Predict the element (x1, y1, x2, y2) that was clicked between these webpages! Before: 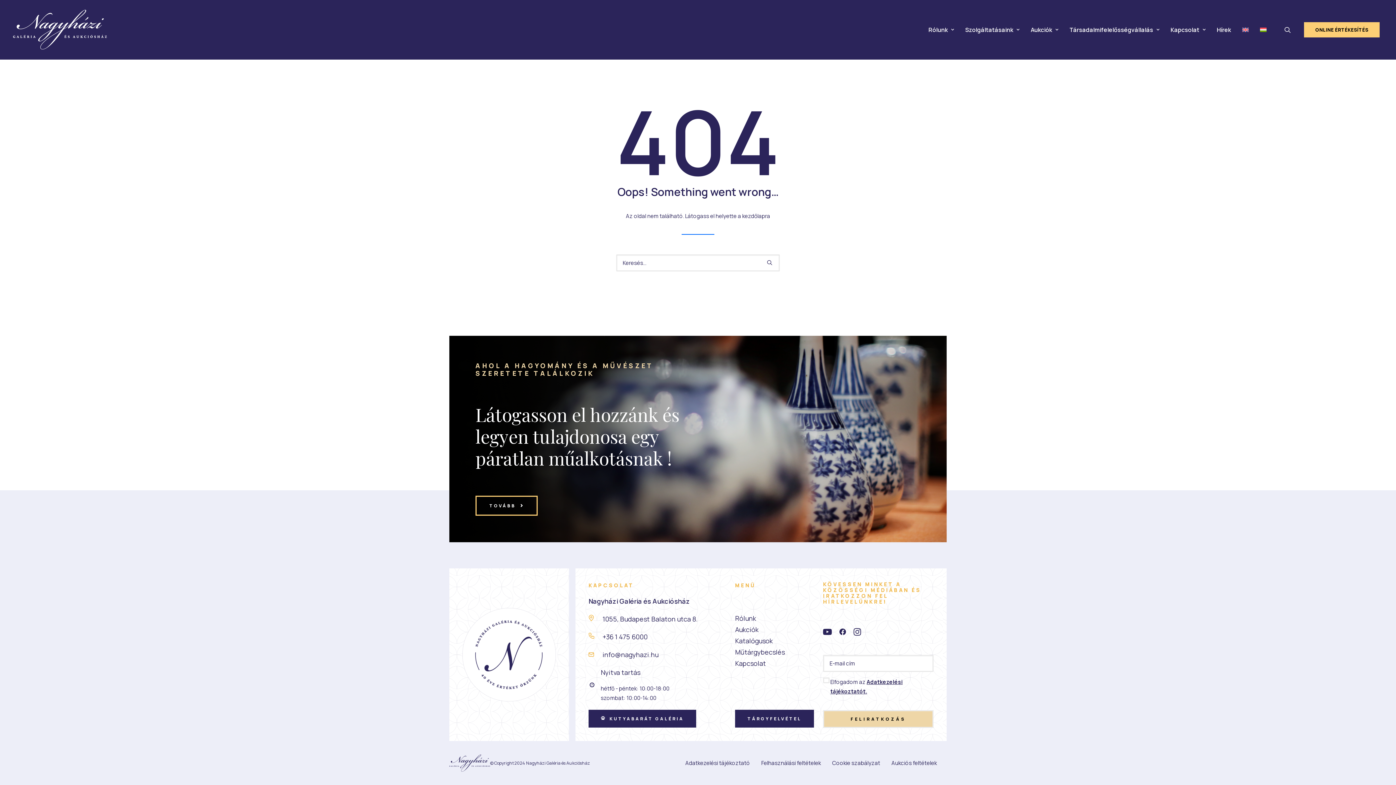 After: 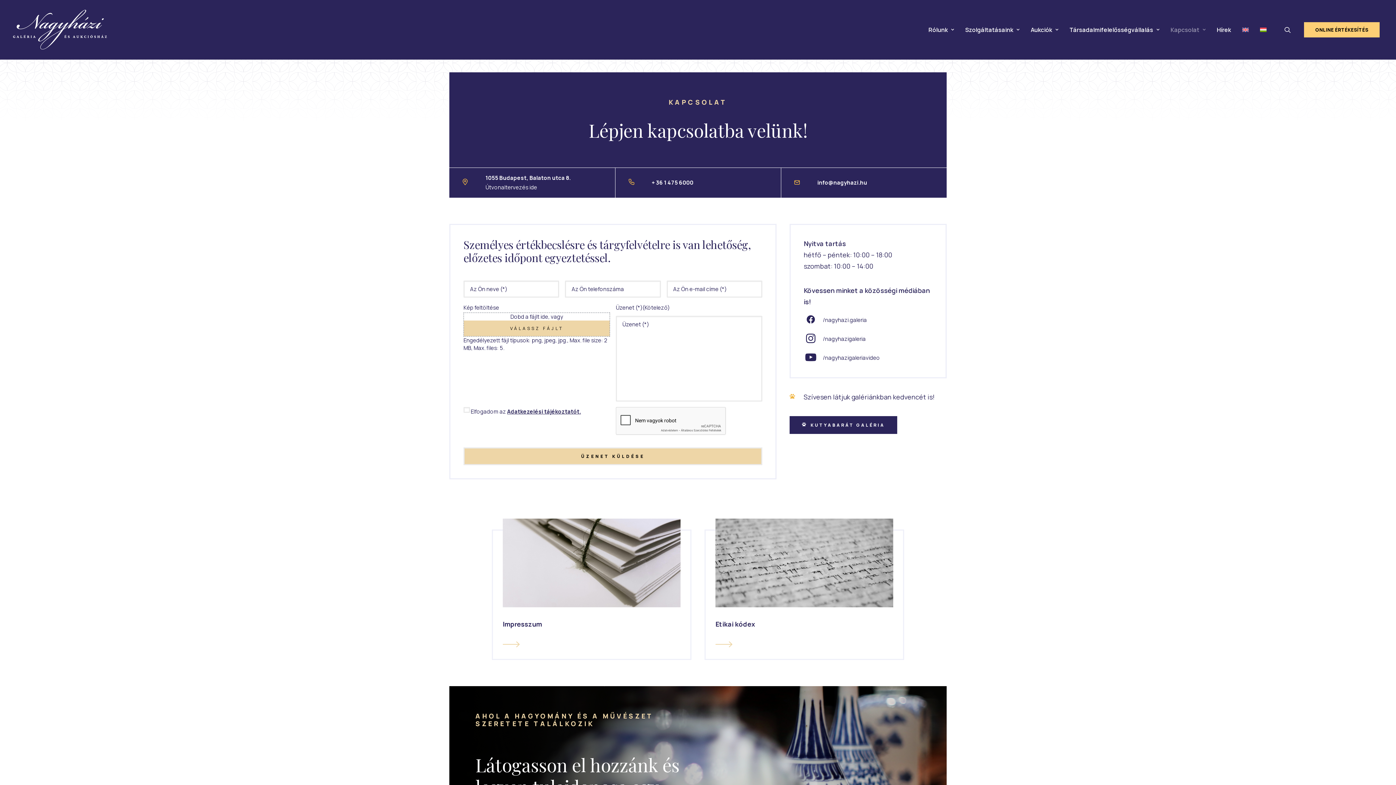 Action: bbox: (588, 710, 696, 728) label: KUTYABARÁT GALÉRIA